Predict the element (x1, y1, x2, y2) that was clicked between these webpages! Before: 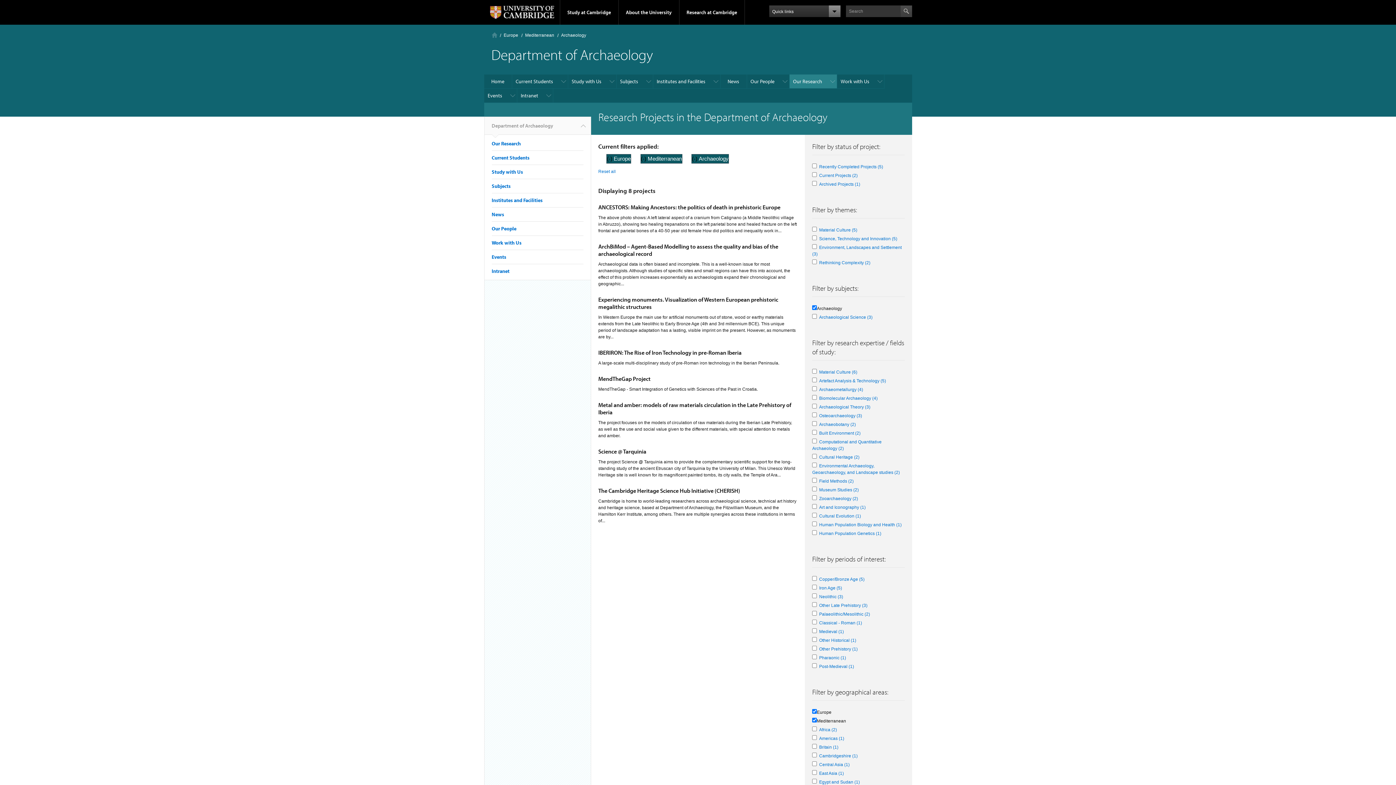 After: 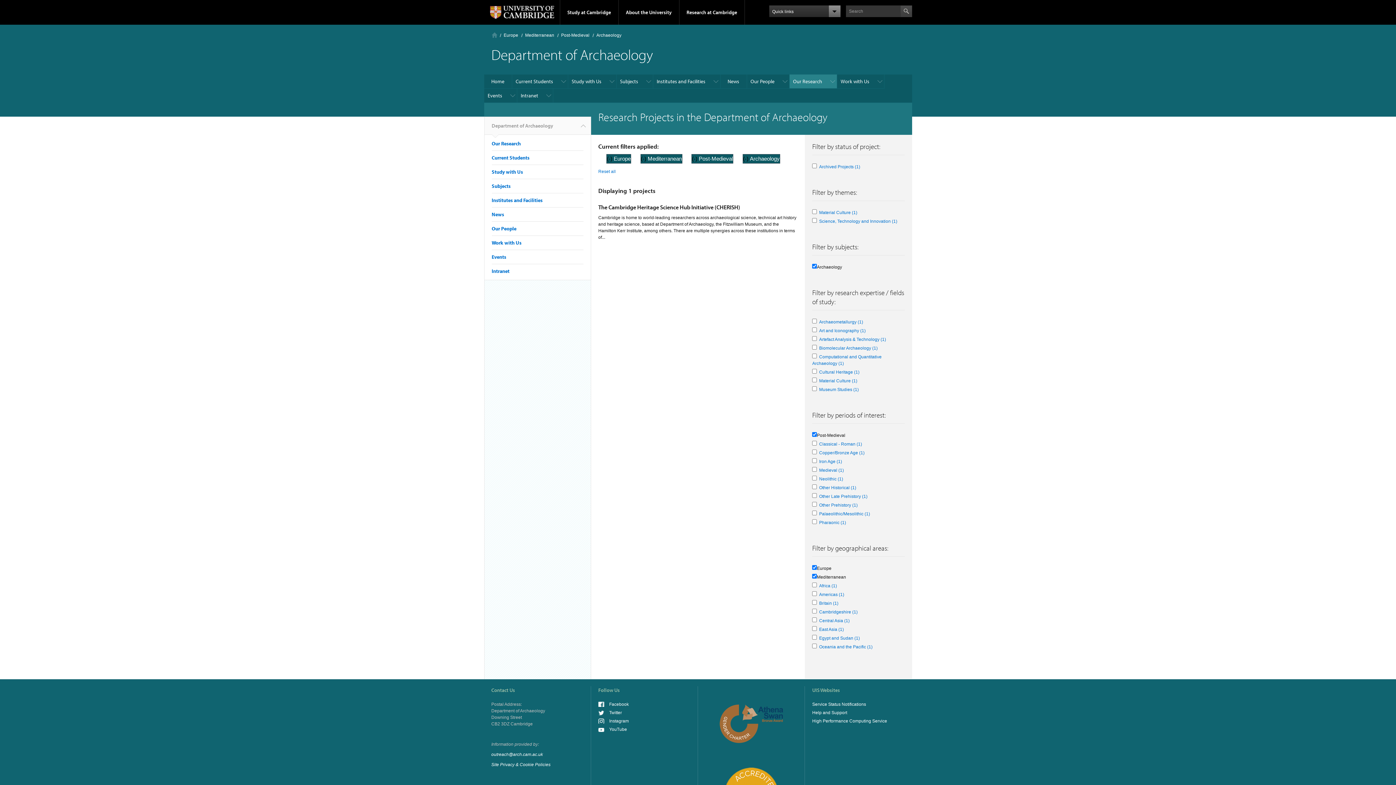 Action: bbox: (819, 664, 854, 669) label: Post-Medieval (1)
Apply Post-Medieval filter